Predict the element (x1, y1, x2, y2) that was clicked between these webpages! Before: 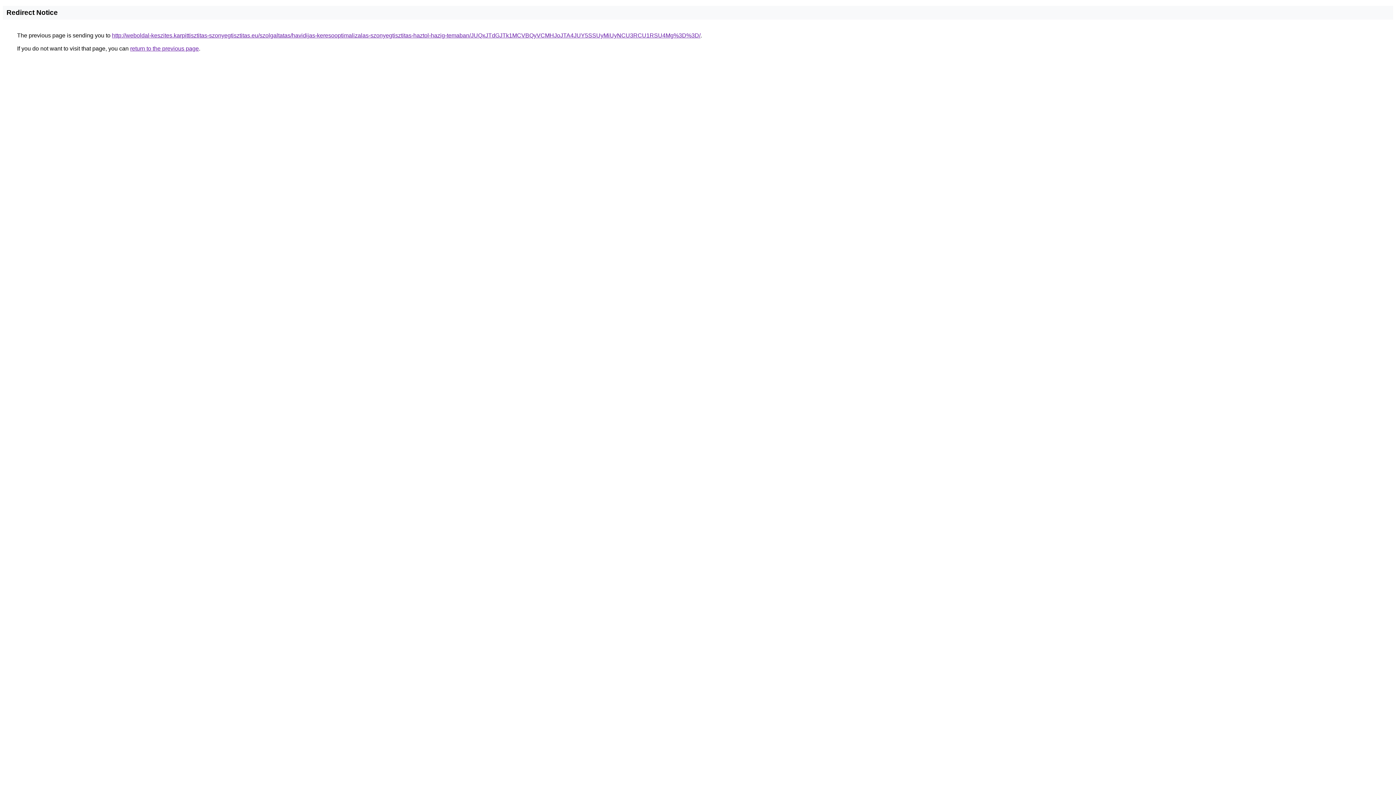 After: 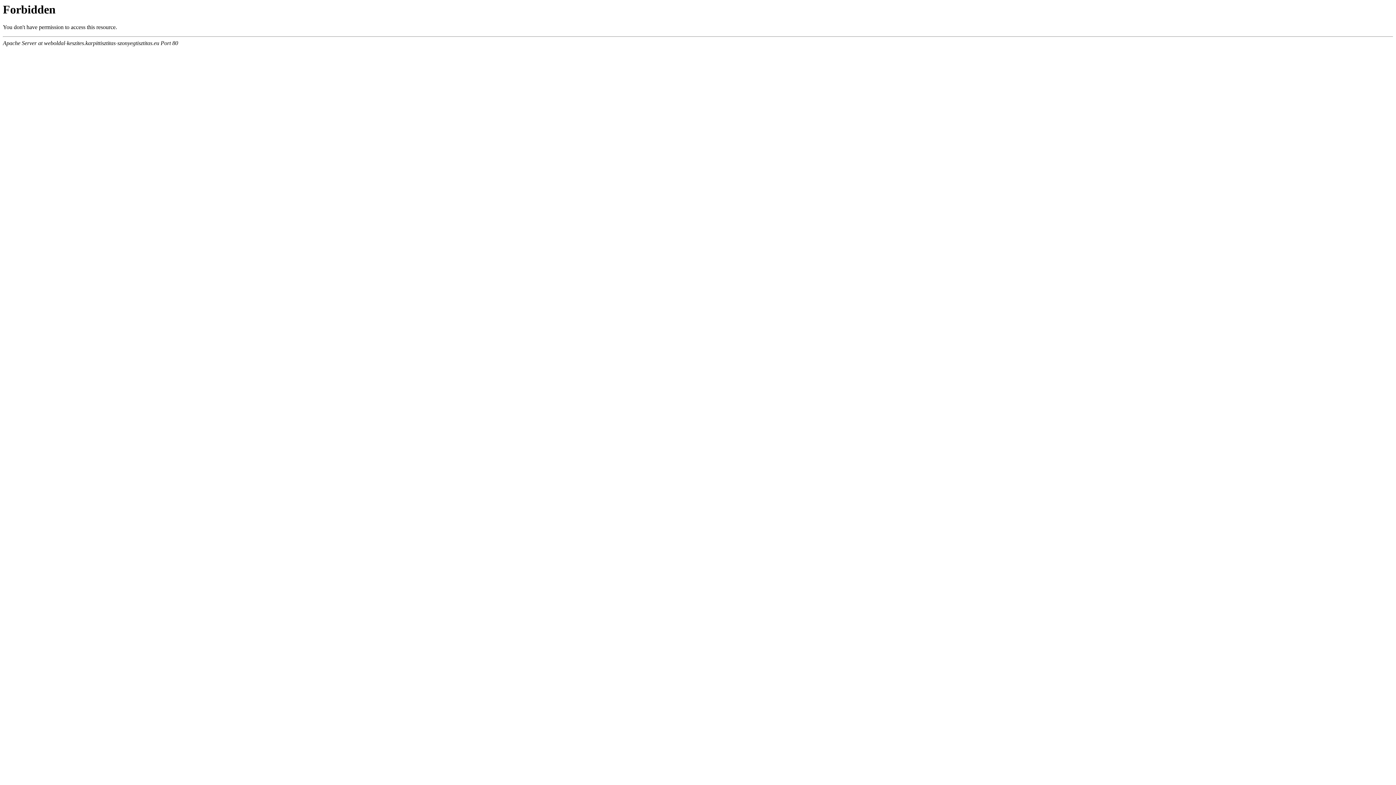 Action: label: http://weboldal-keszites.karpittisztitas-szonyegtisztitas.eu/szolgaltatas/havidijas-keresooptimalizalas-szonyegtisztitas-haztol-hazig-temaban/JUQxJTdGJTk1MCVBQyVCMHJoJTA4JUY5SSUyMiUyNCU3RCU1RSU4Mg%3D%3D/ bbox: (112, 32, 700, 38)